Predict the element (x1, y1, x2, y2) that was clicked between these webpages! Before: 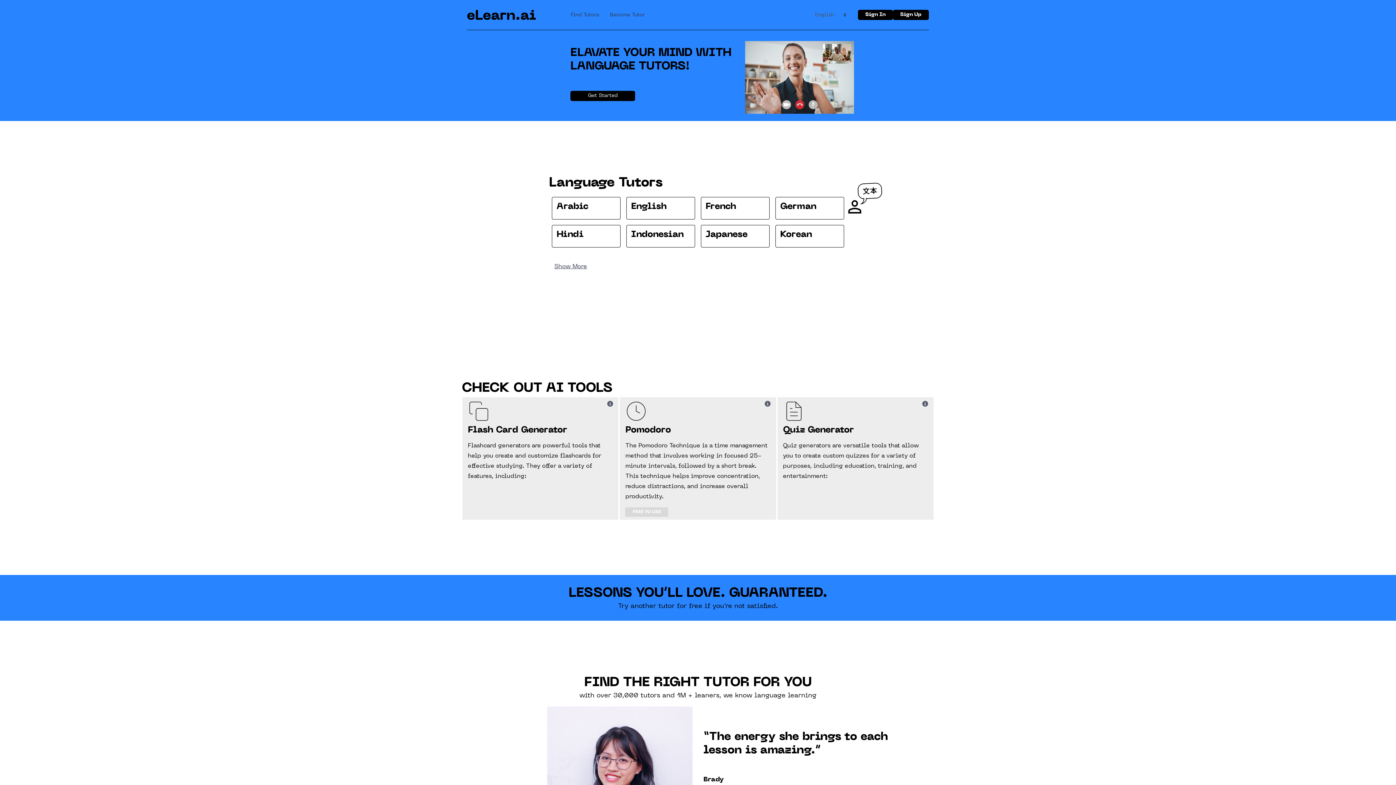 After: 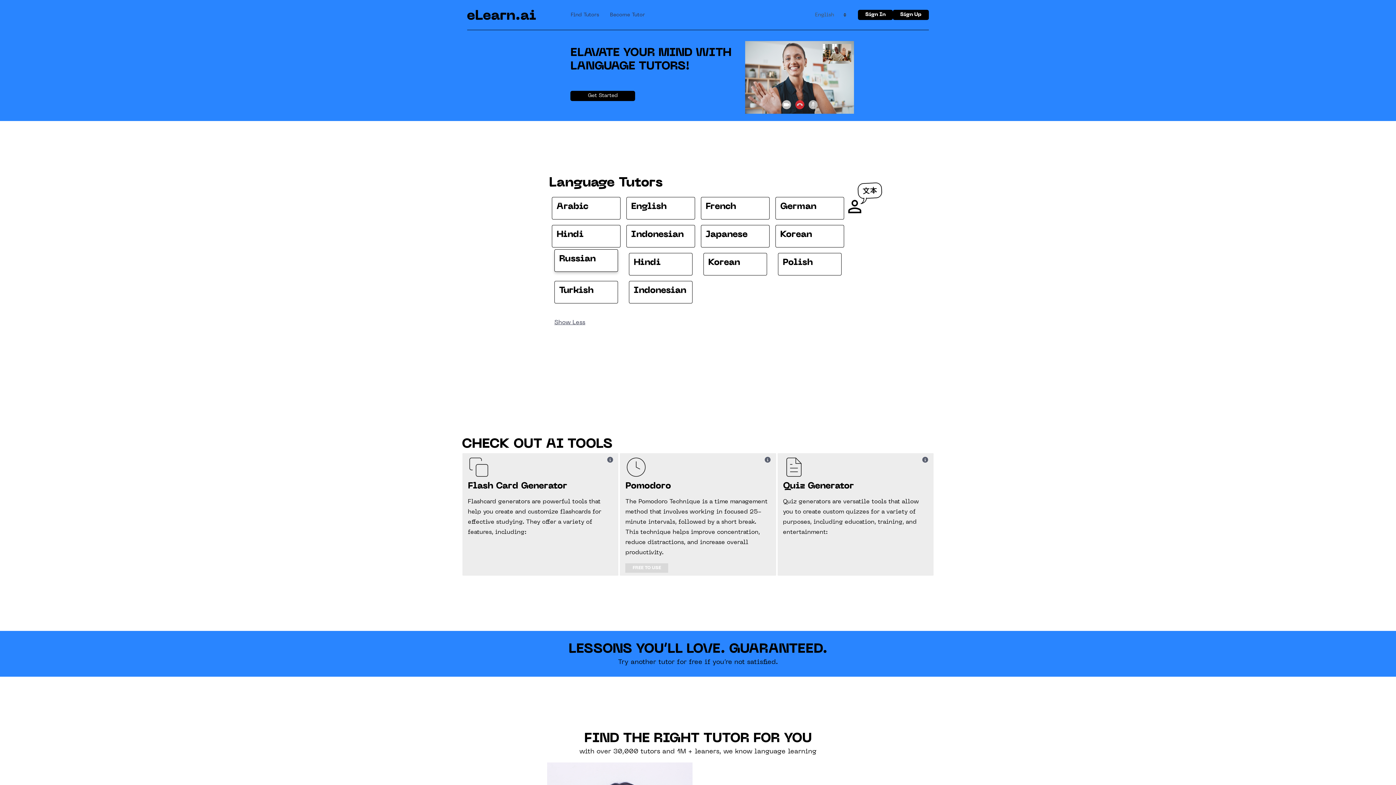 Action: label: Show More bbox: (554, 264, 587, 269)